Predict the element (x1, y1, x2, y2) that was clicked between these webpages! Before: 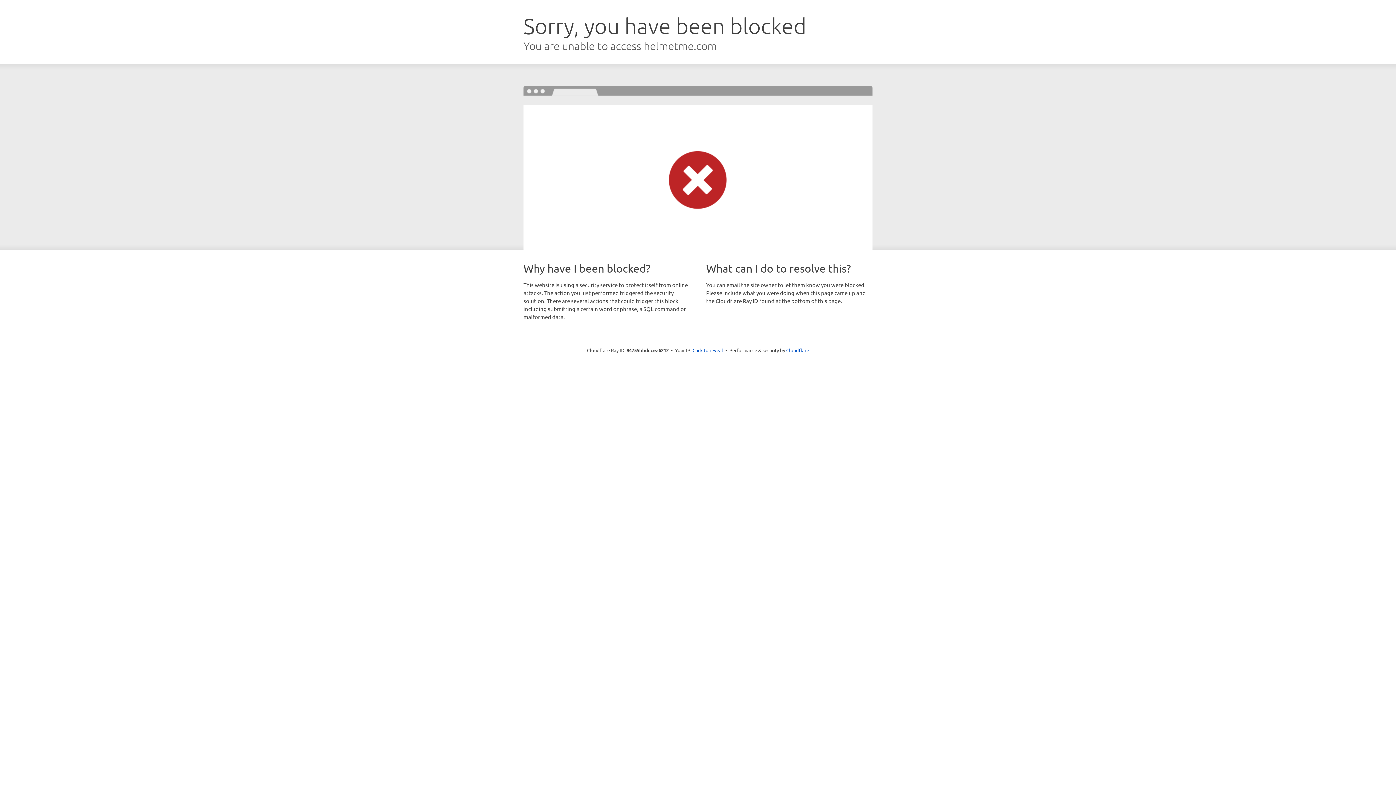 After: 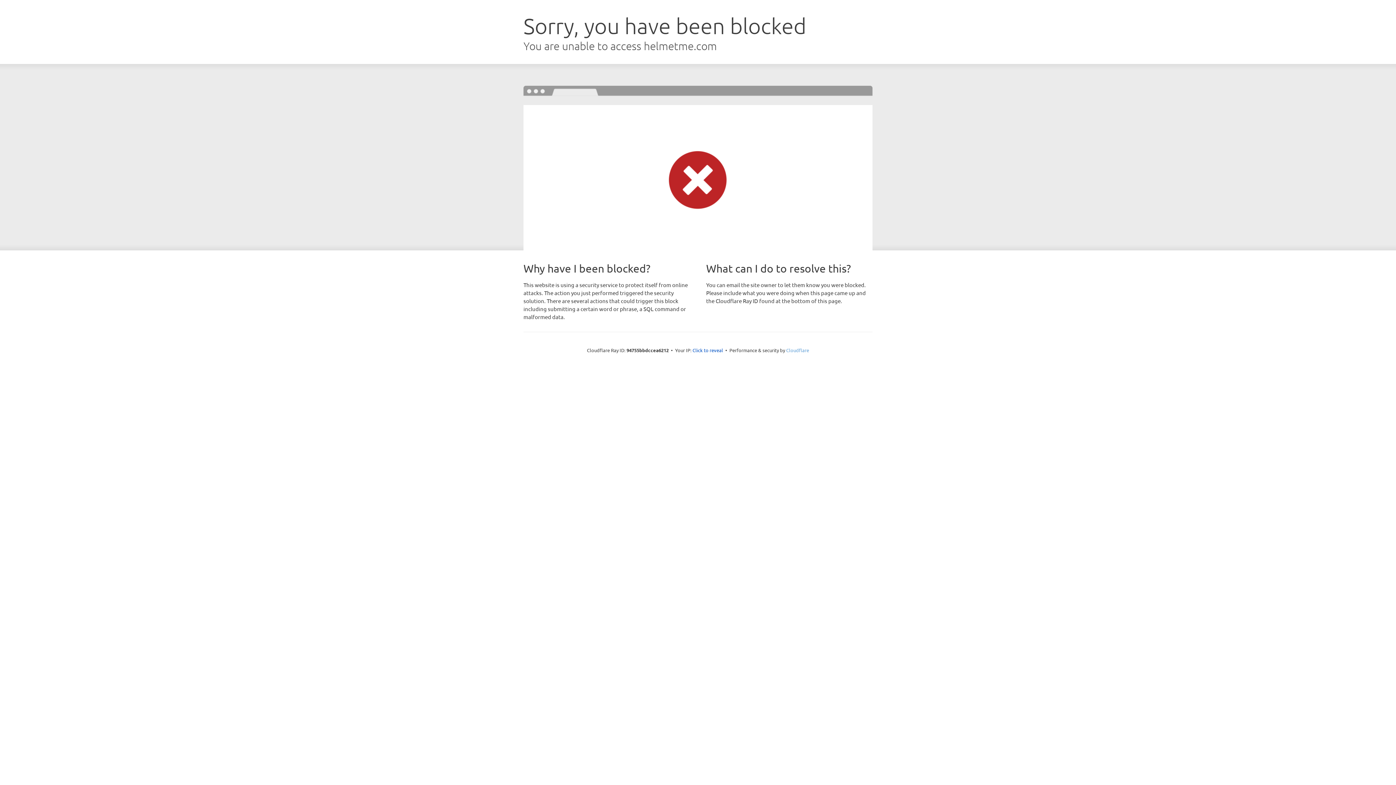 Action: label: Cloudflare bbox: (786, 347, 809, 353)